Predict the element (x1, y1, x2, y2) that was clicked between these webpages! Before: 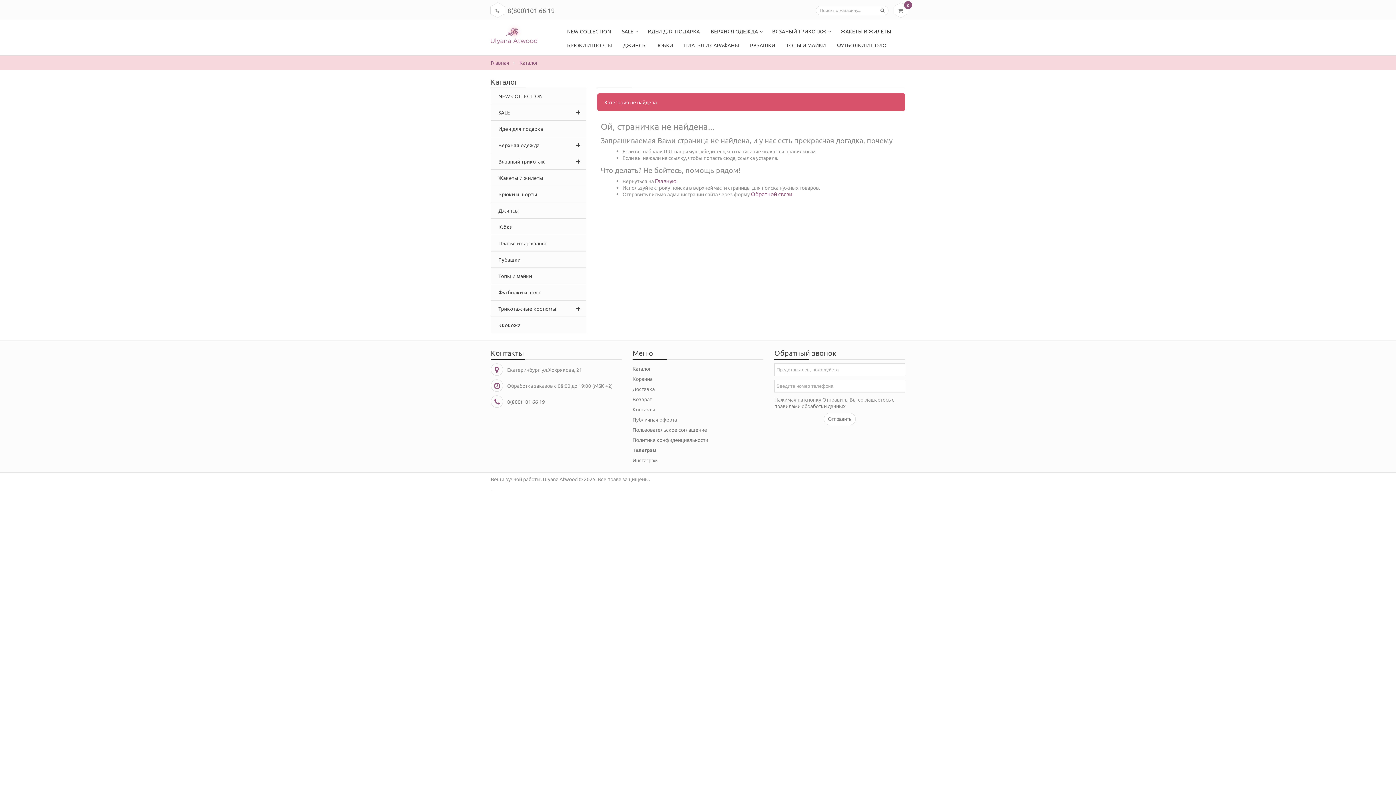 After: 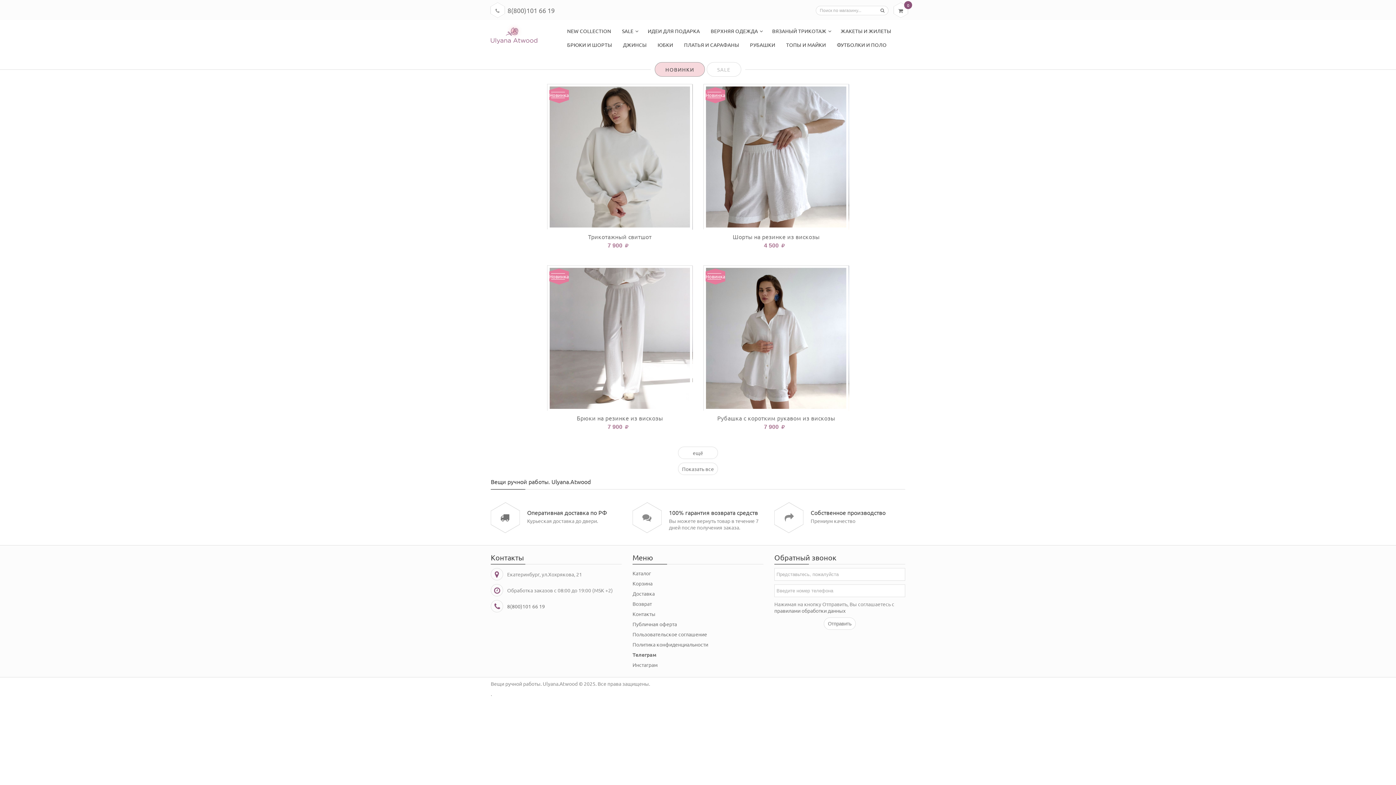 Action: label: Главную bbox: (655, 177, 676, 184)